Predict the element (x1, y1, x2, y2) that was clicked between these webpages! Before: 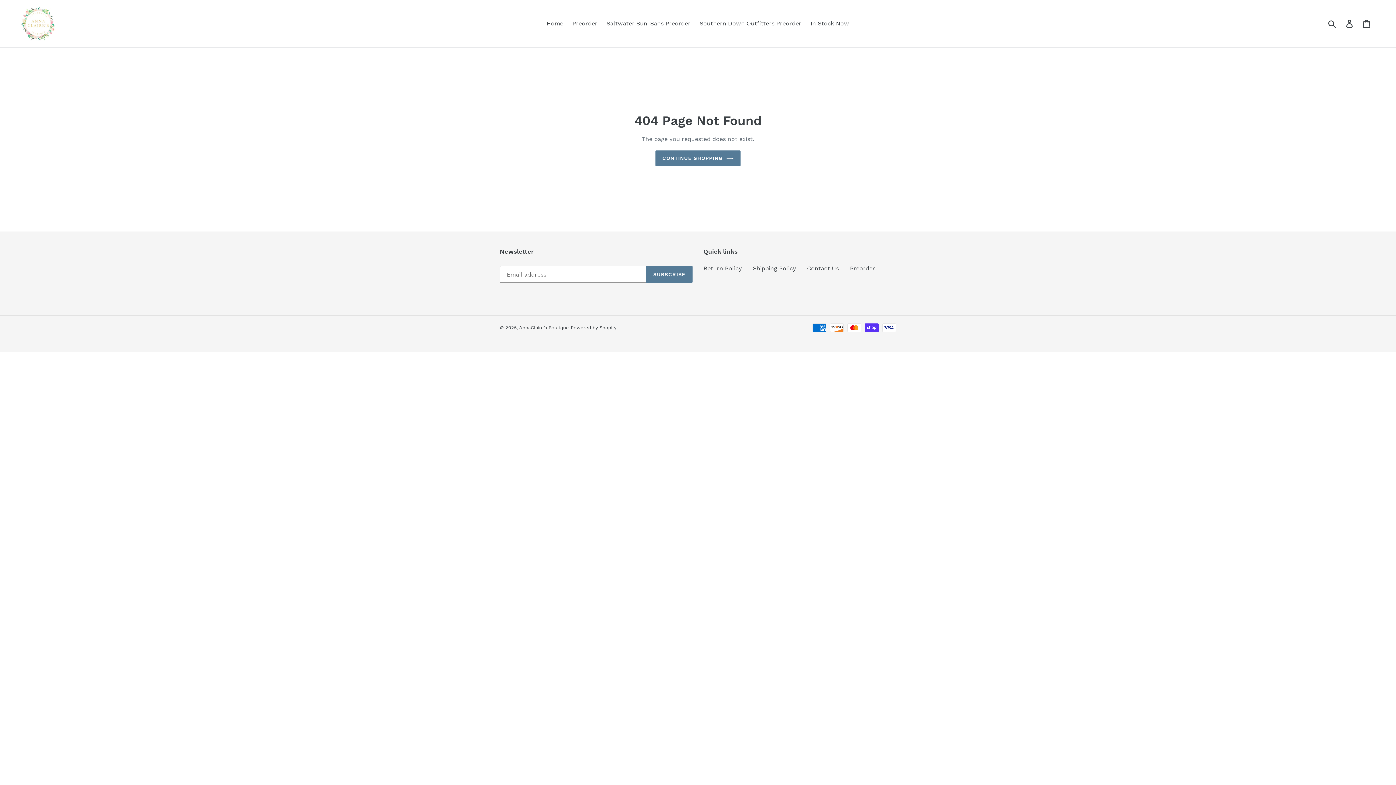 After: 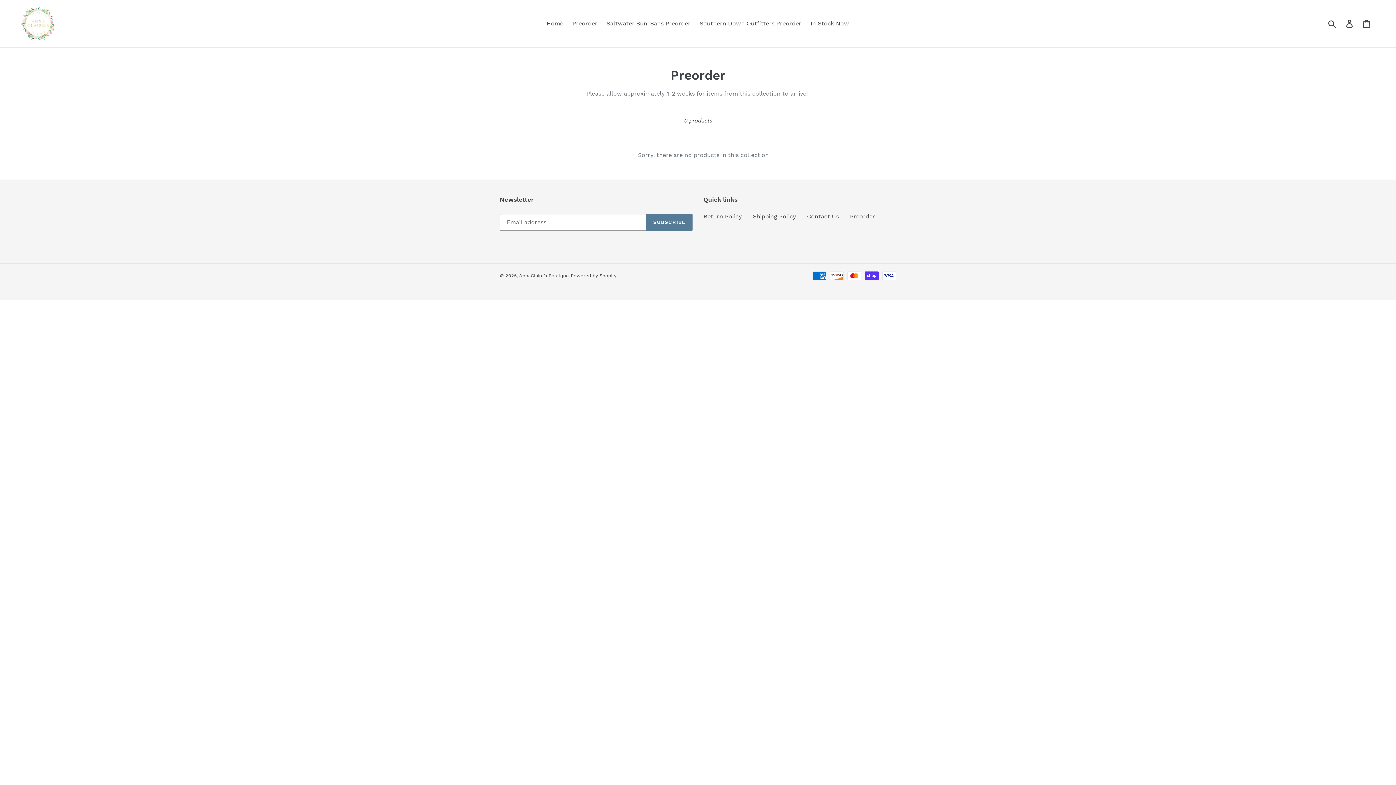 Action: bbox: (568, 18, 601, 29) label: Preorder